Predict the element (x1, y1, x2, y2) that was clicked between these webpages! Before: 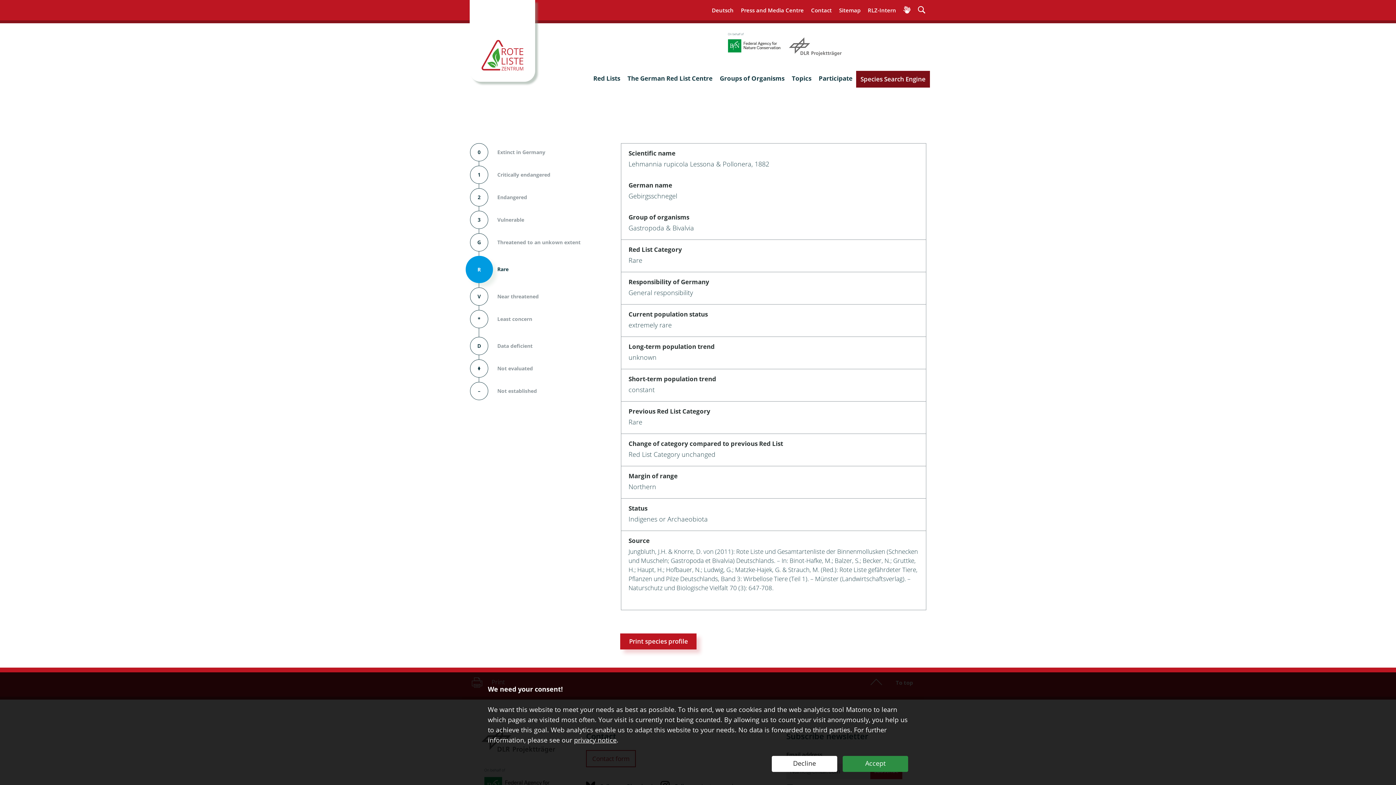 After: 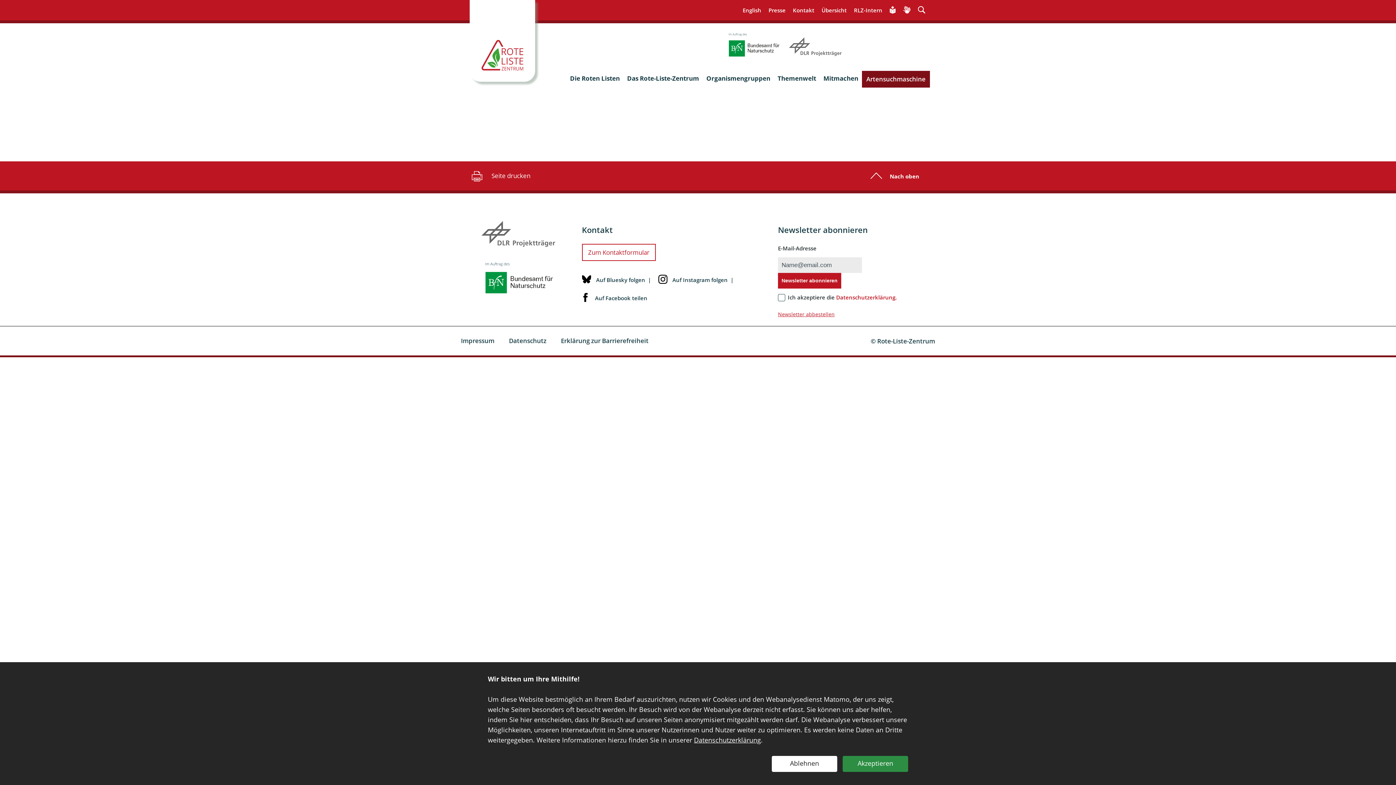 Action: label: Deutsch bbox: (712, 5, 733, 14)